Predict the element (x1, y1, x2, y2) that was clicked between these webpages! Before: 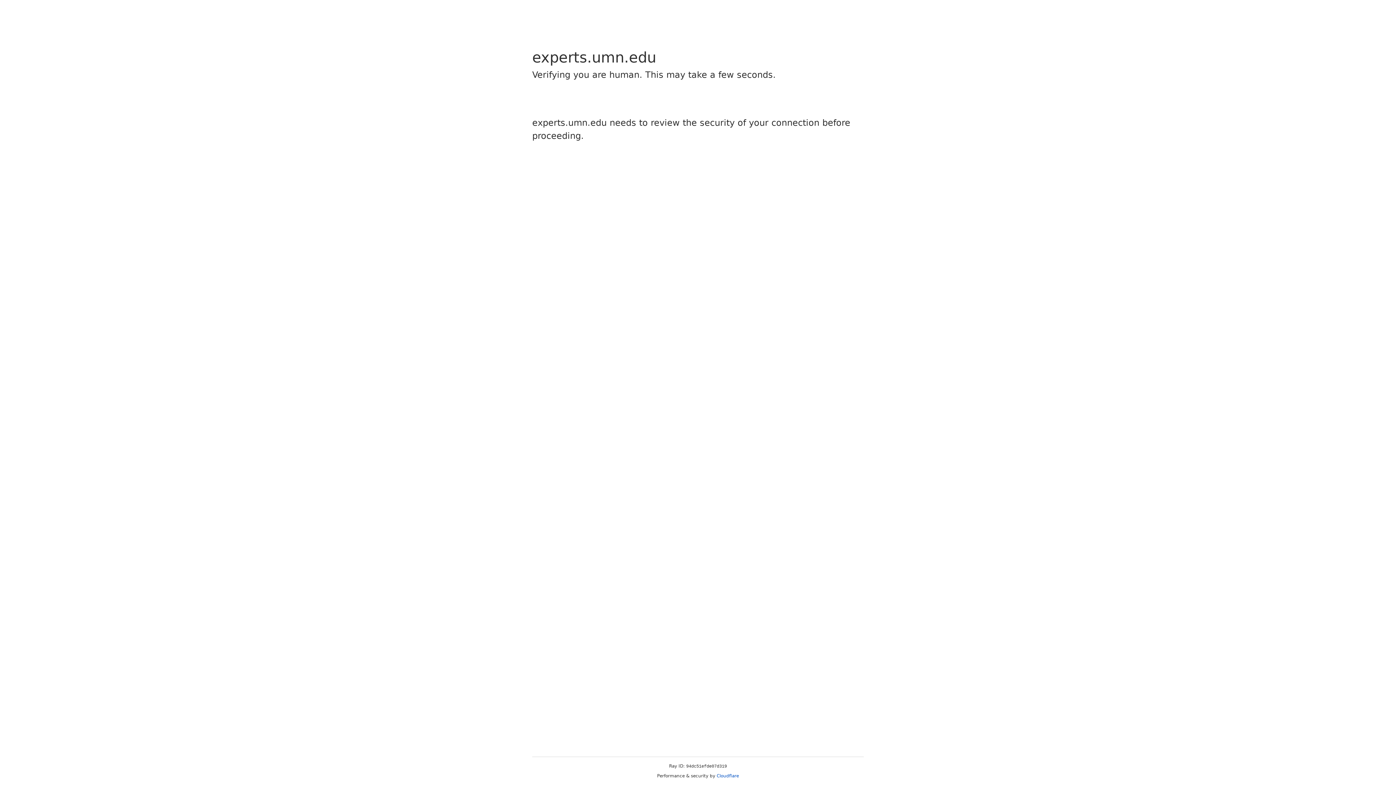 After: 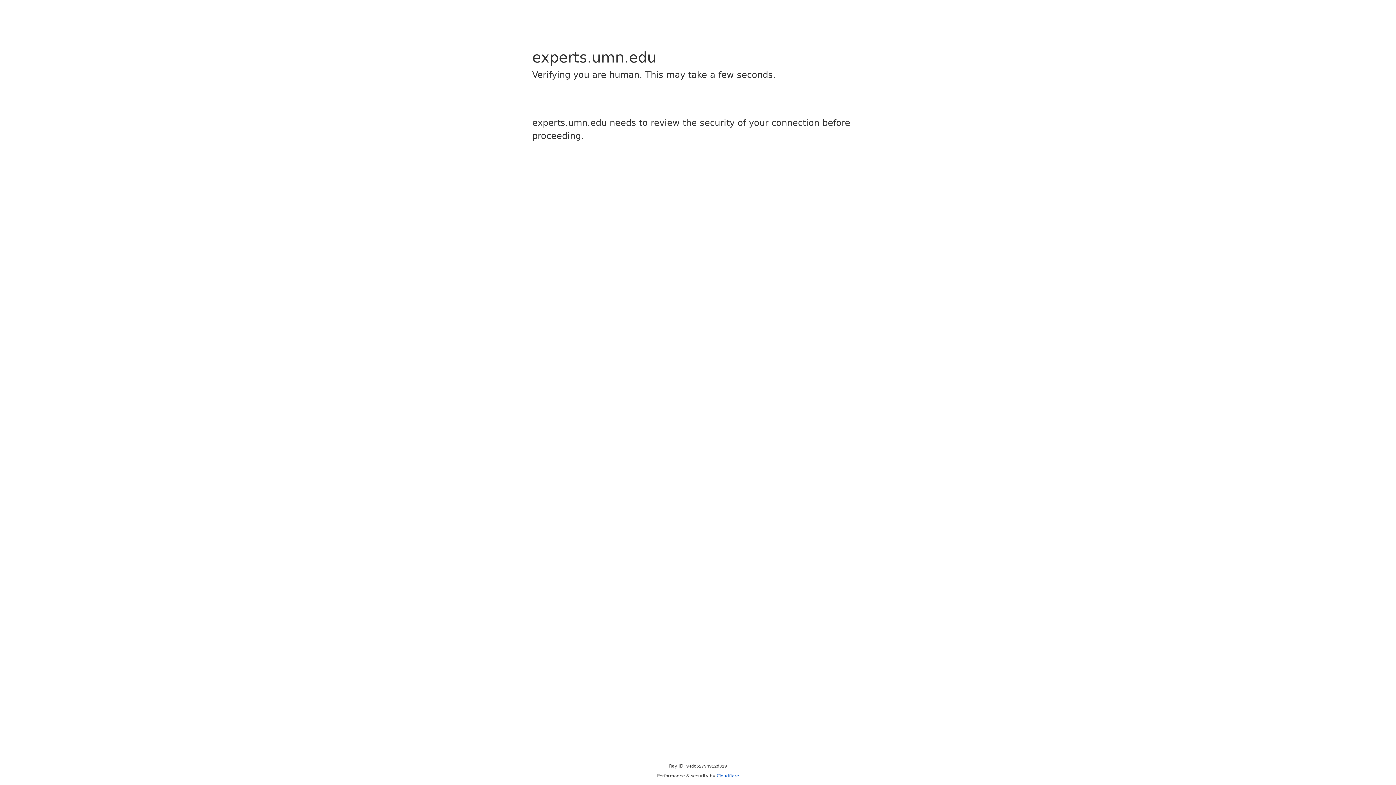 Action: label: Cloudflare bbox: (716, 773, 739, 778)